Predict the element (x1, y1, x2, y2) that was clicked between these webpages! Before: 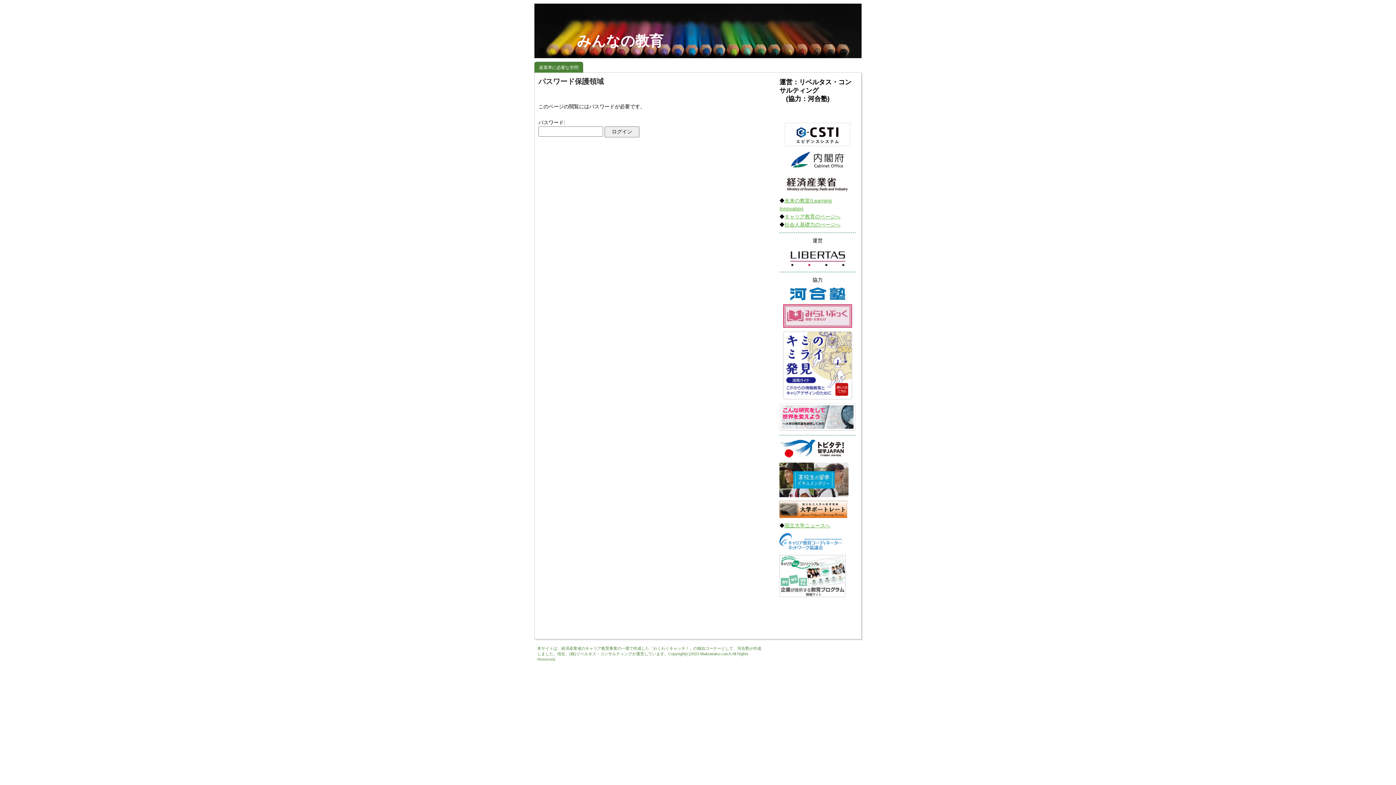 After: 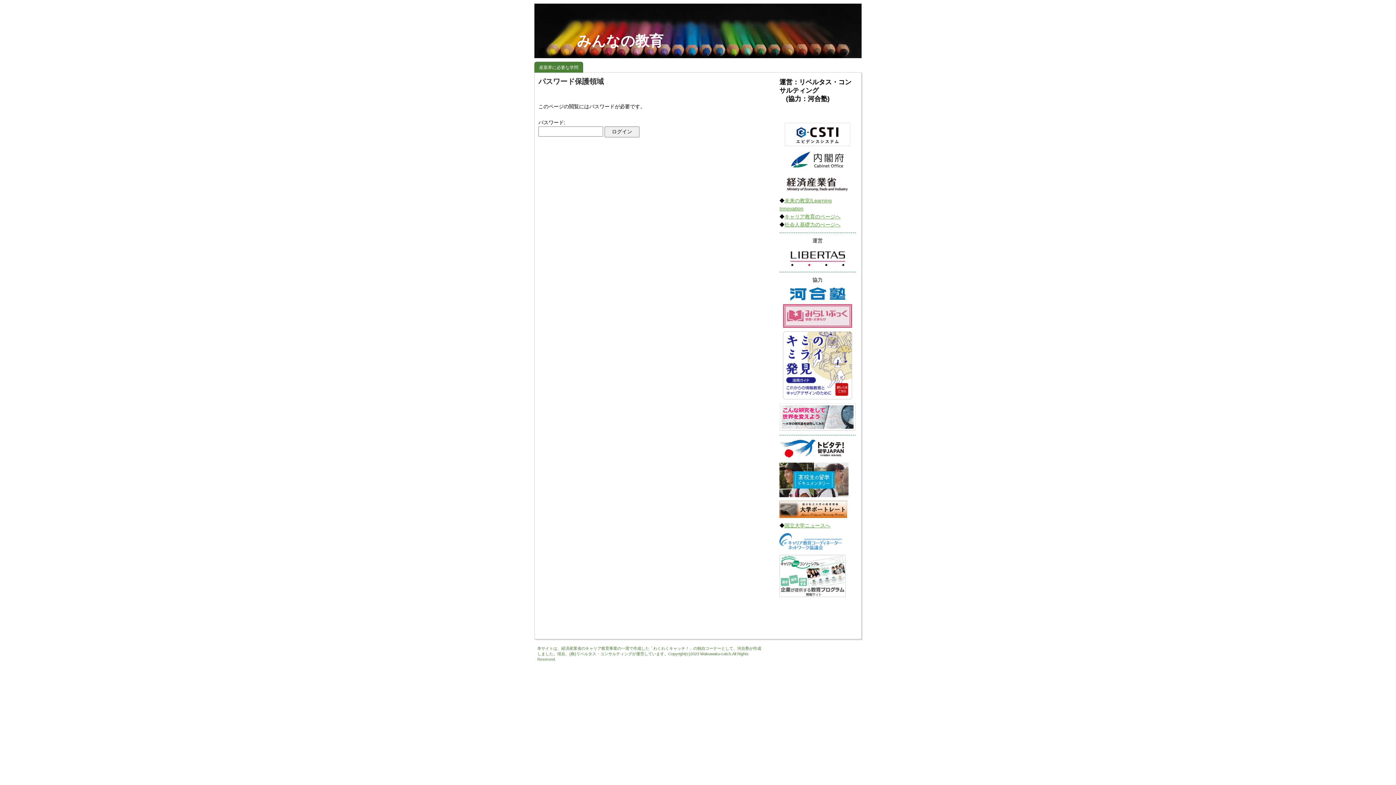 Action: bbox: (779, 404, 856, 410)